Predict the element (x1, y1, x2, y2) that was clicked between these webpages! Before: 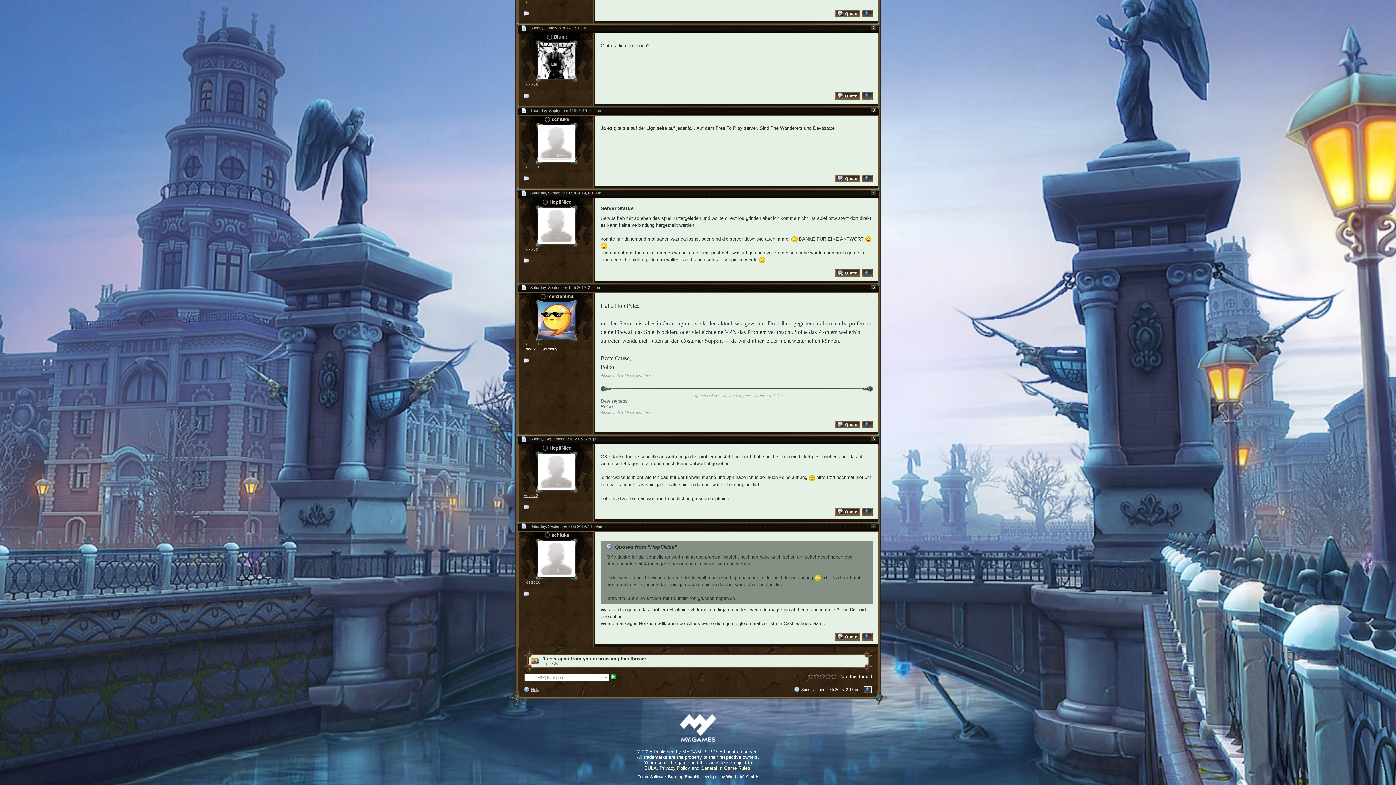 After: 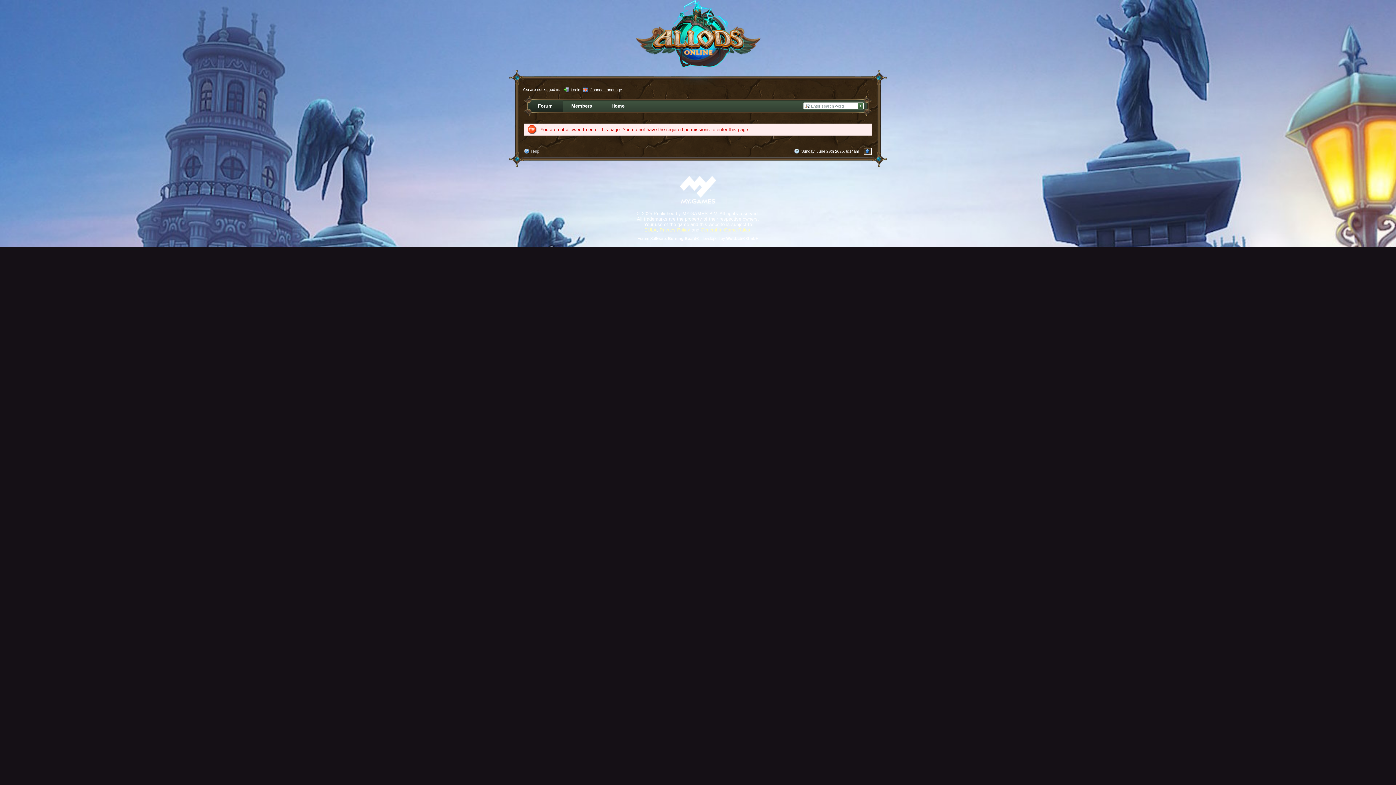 Action: bbox: (523, 590, 529, 596)